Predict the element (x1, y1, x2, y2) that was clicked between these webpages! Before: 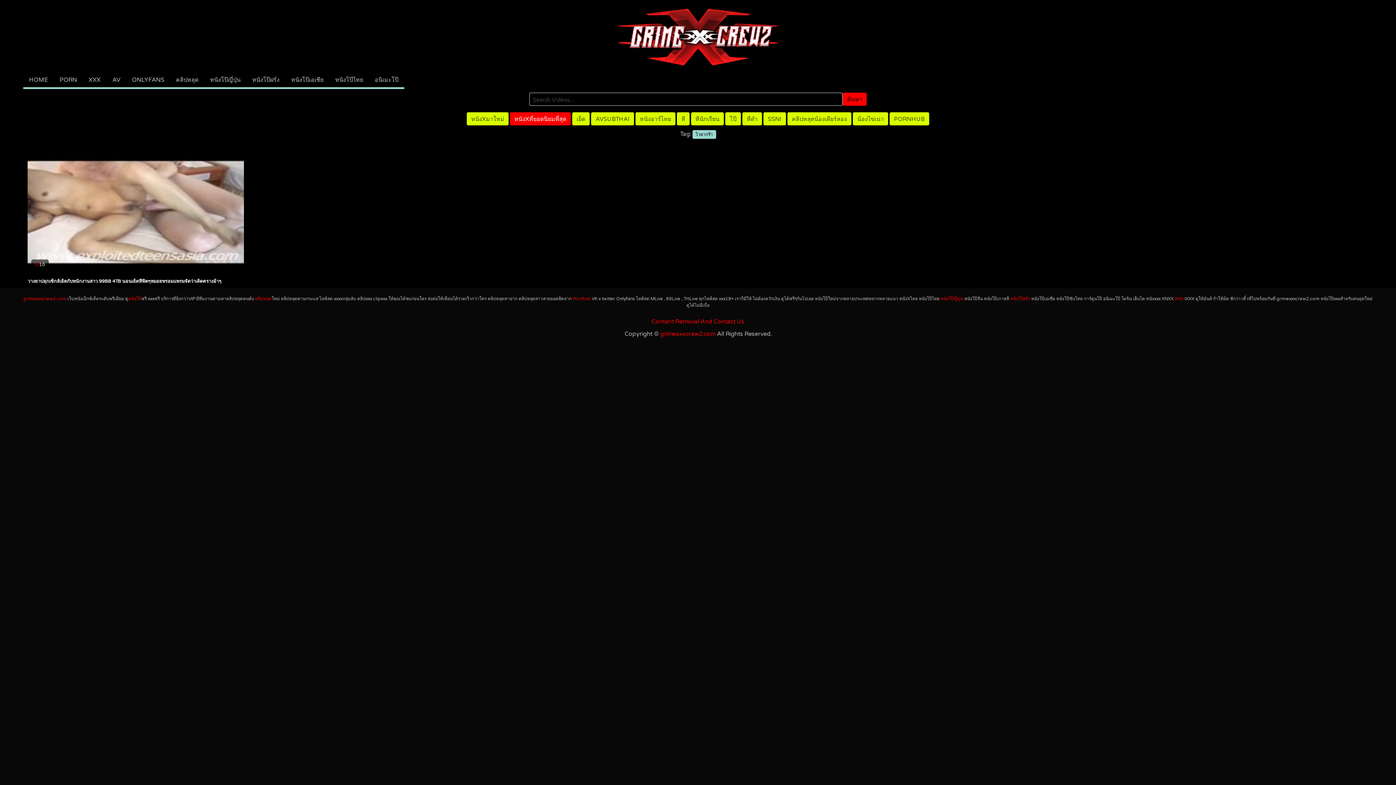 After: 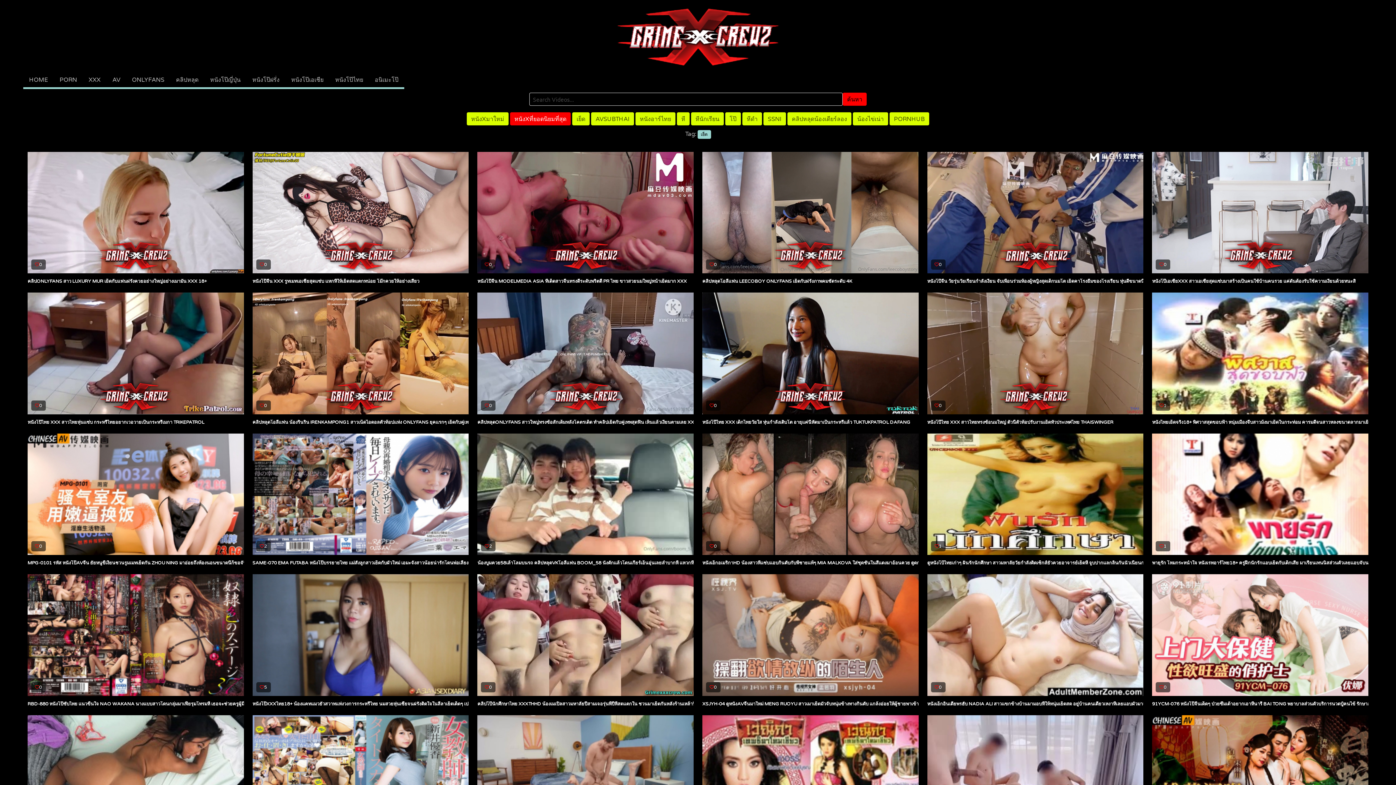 Action: bbox: (572, 113, 589, 120) label: เย็ด